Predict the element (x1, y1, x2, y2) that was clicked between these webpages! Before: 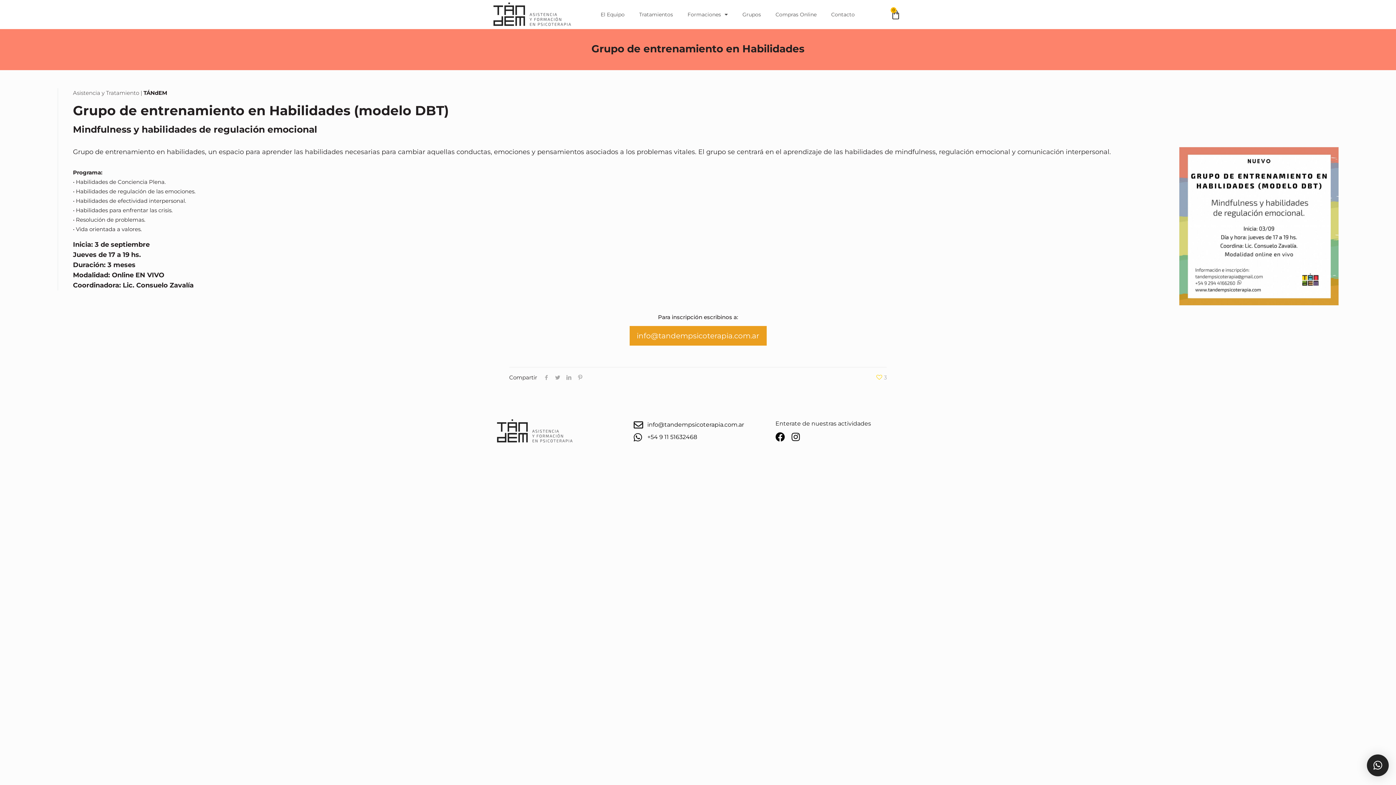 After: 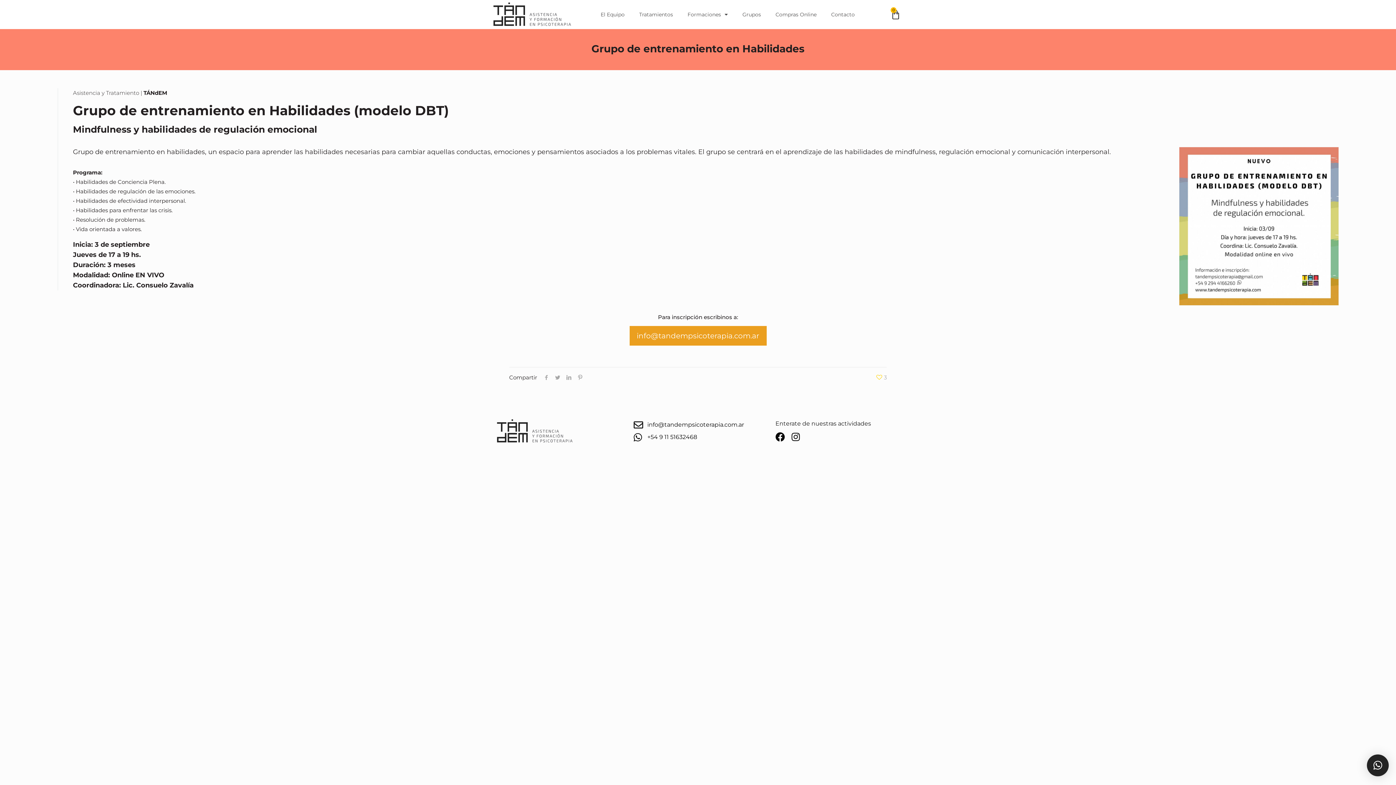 Action: bbox: (791, 432, 805, 441)